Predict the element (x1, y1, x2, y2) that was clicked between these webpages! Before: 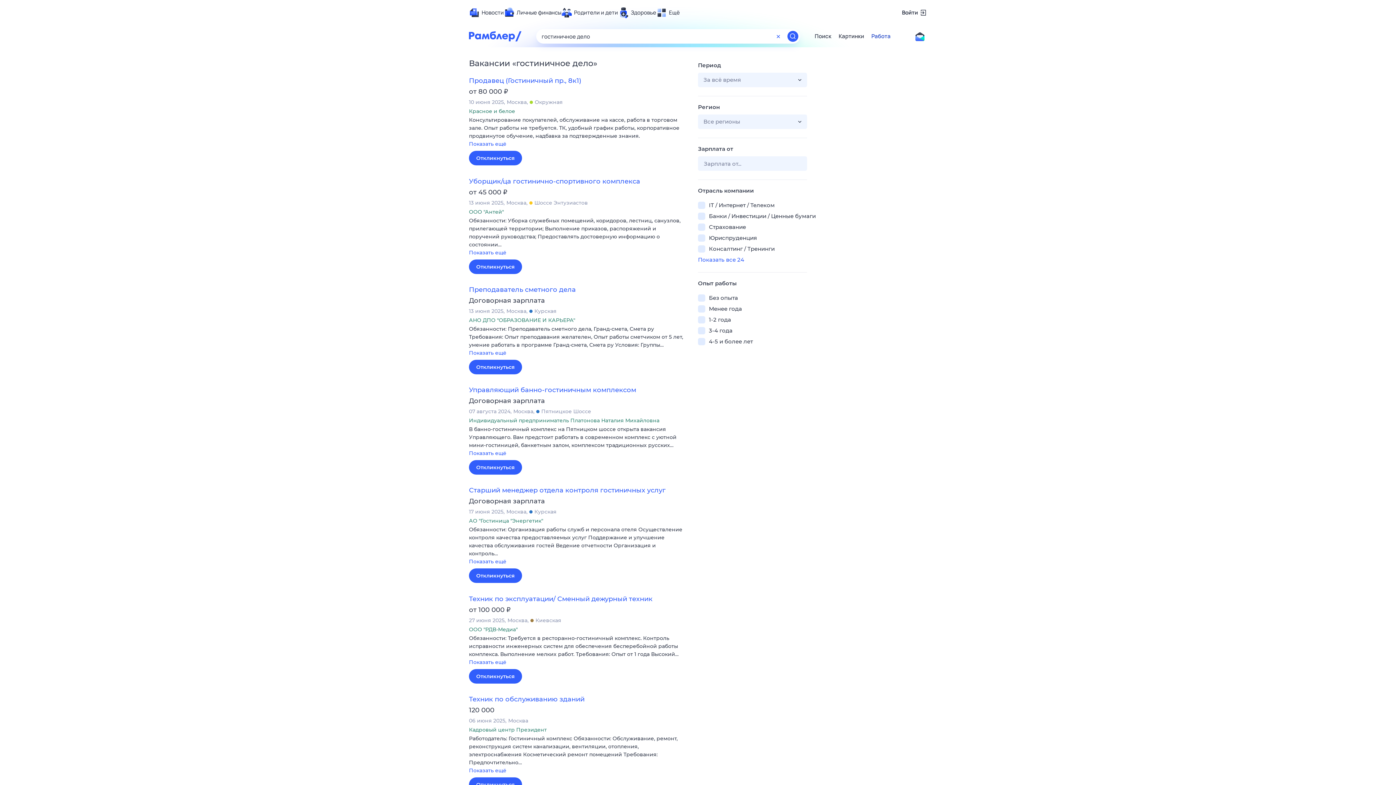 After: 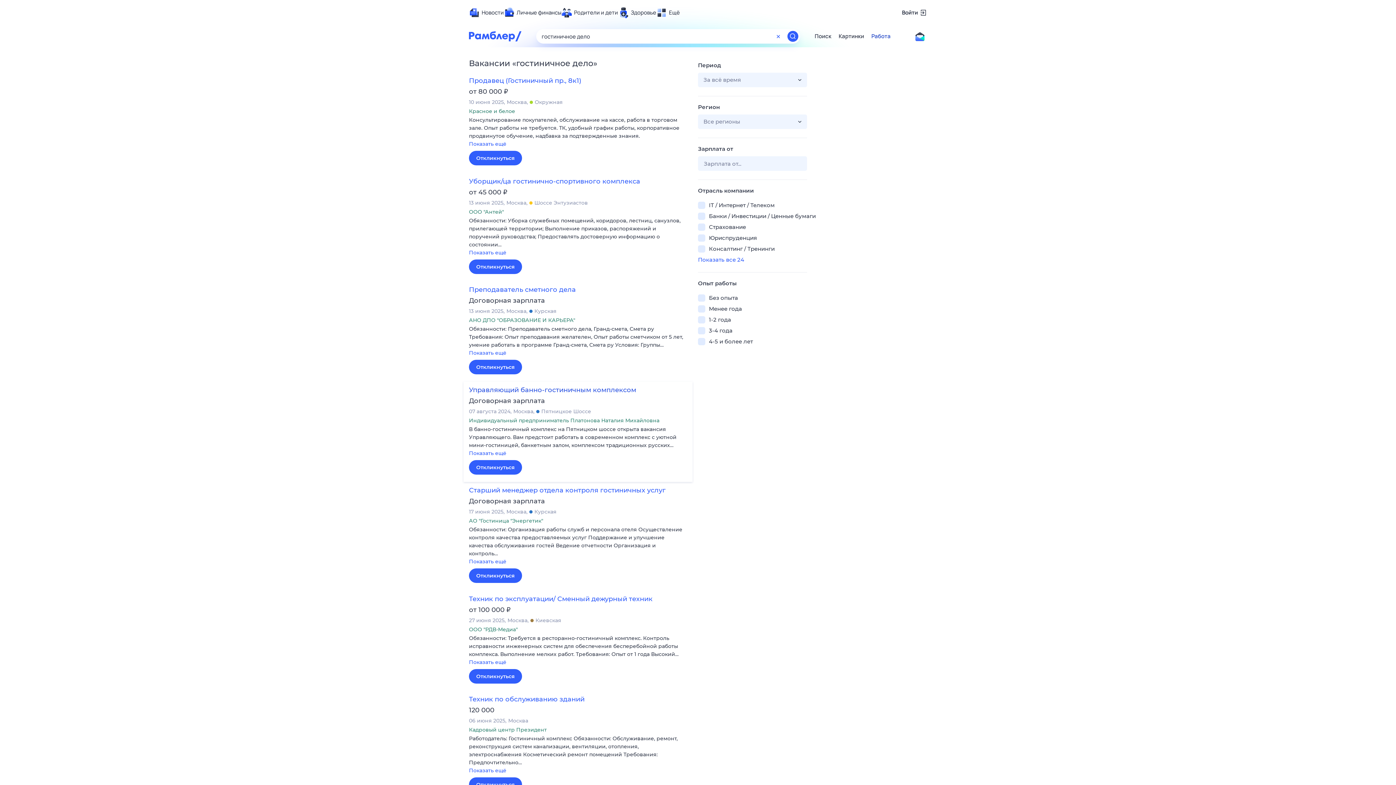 Action: label: Управляющий банно-гостиничным комплексом bbox: (469, 386, 636, 394)